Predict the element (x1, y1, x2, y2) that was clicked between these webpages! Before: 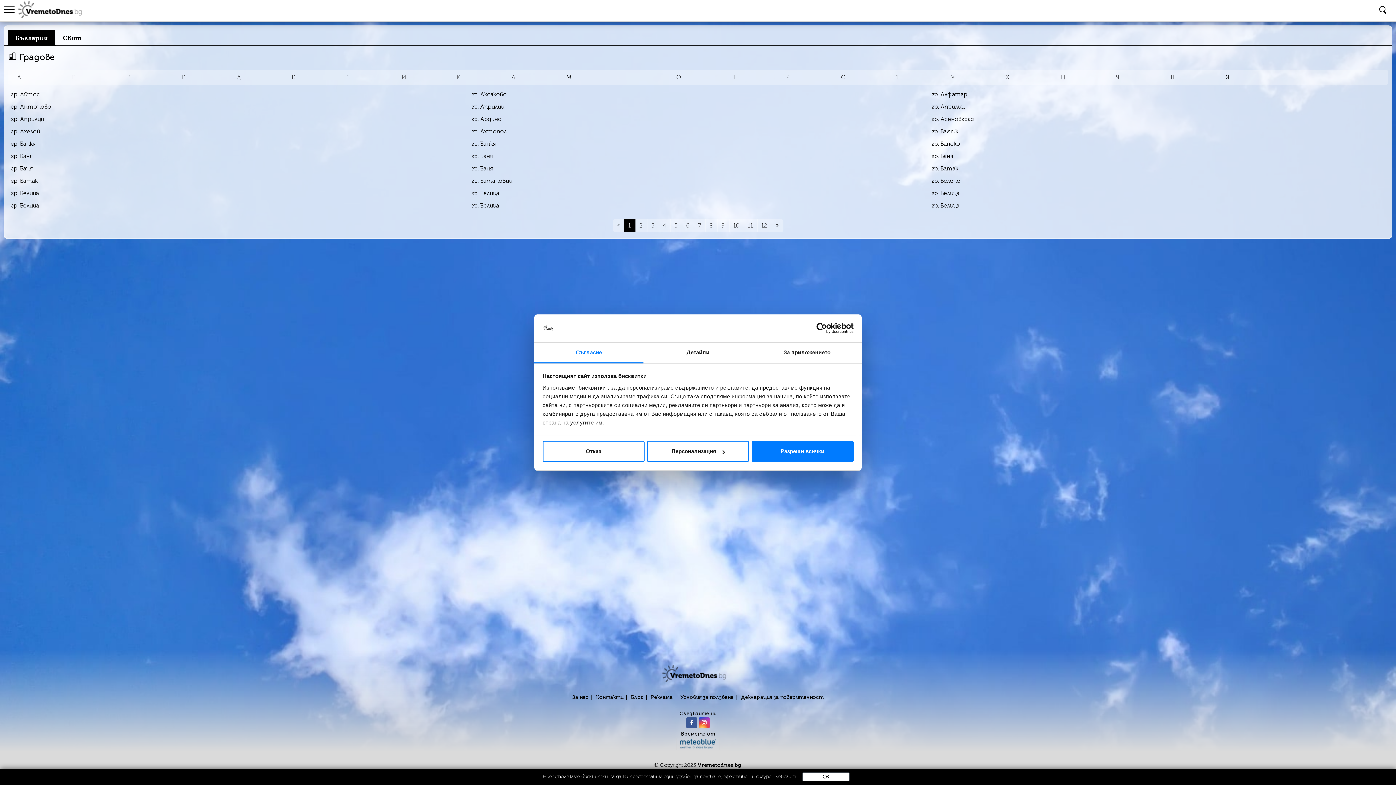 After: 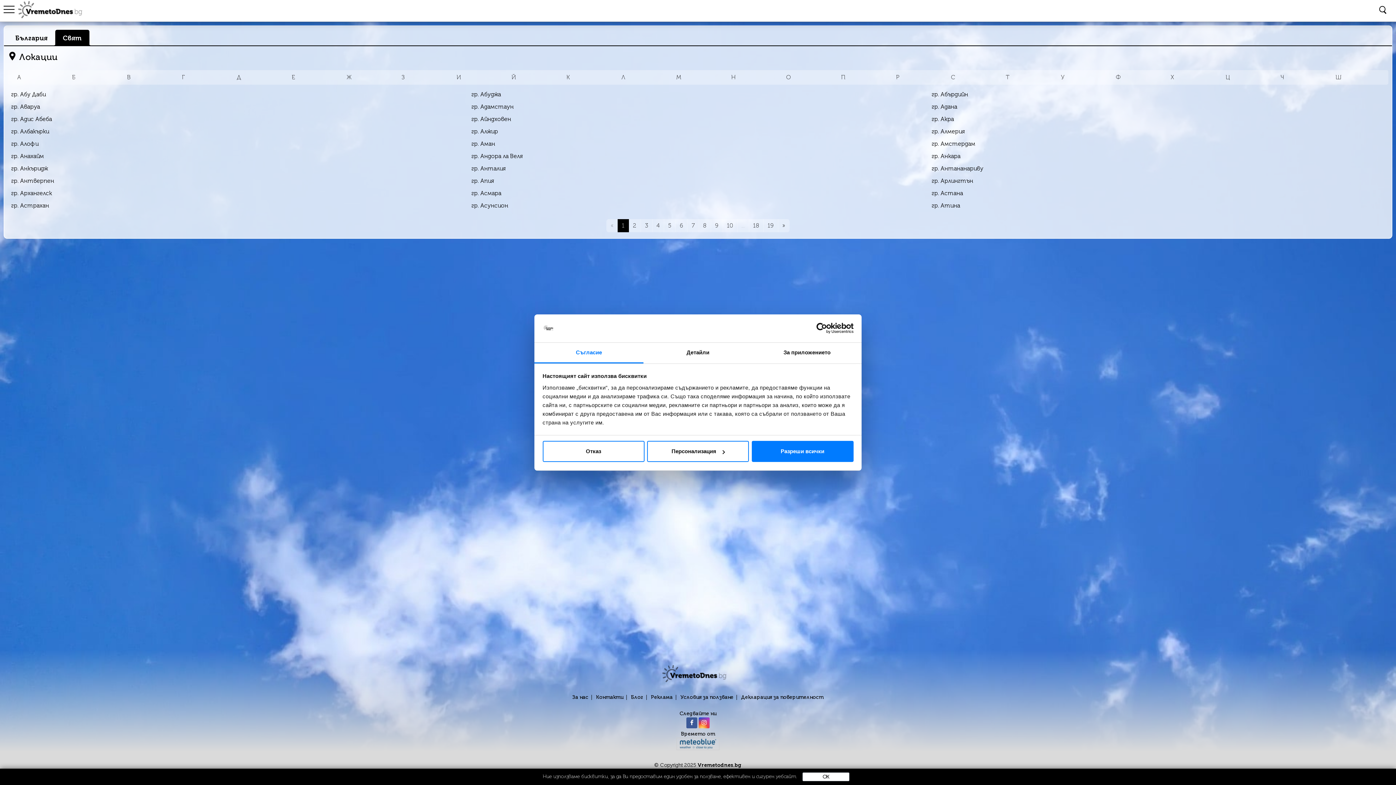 Action: bbox: (55, 29, 89, 45) label: Свят